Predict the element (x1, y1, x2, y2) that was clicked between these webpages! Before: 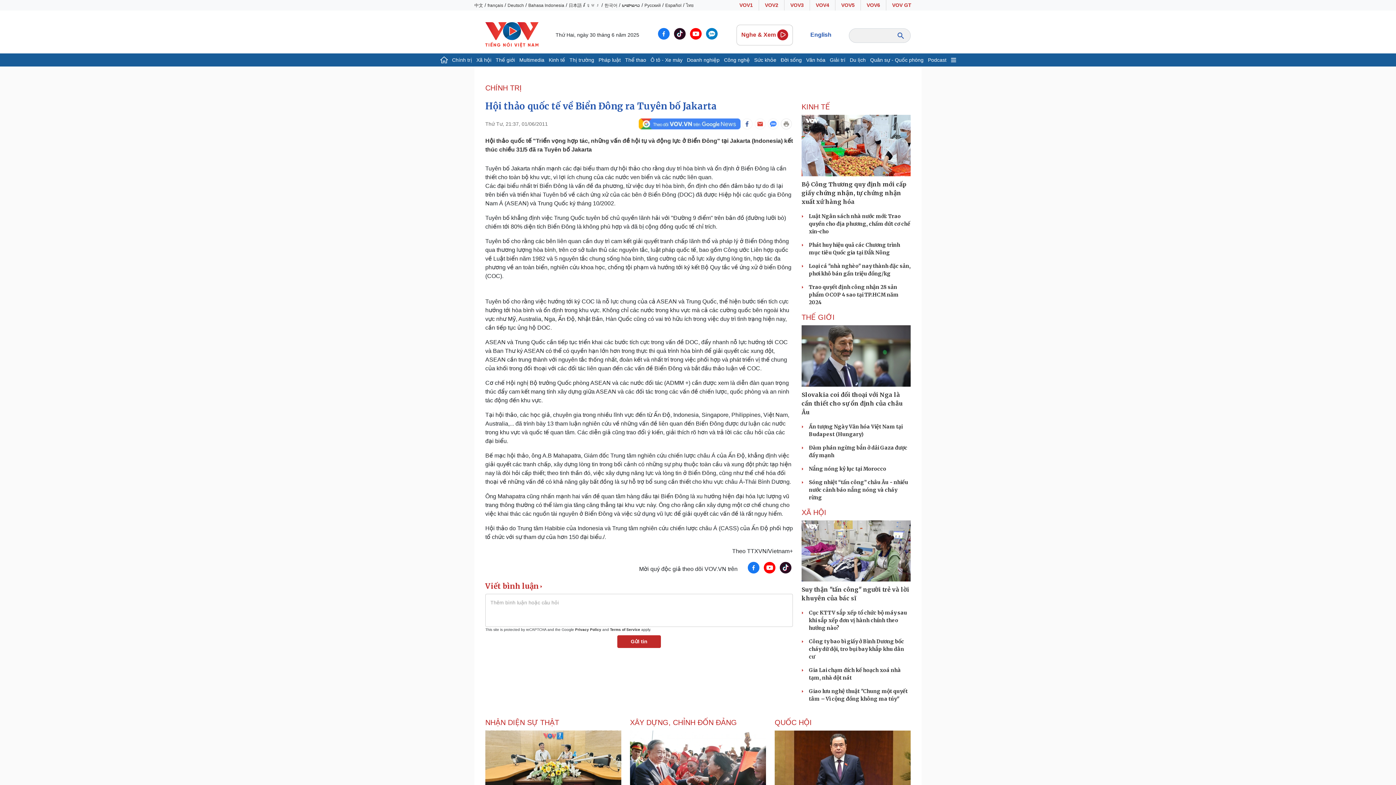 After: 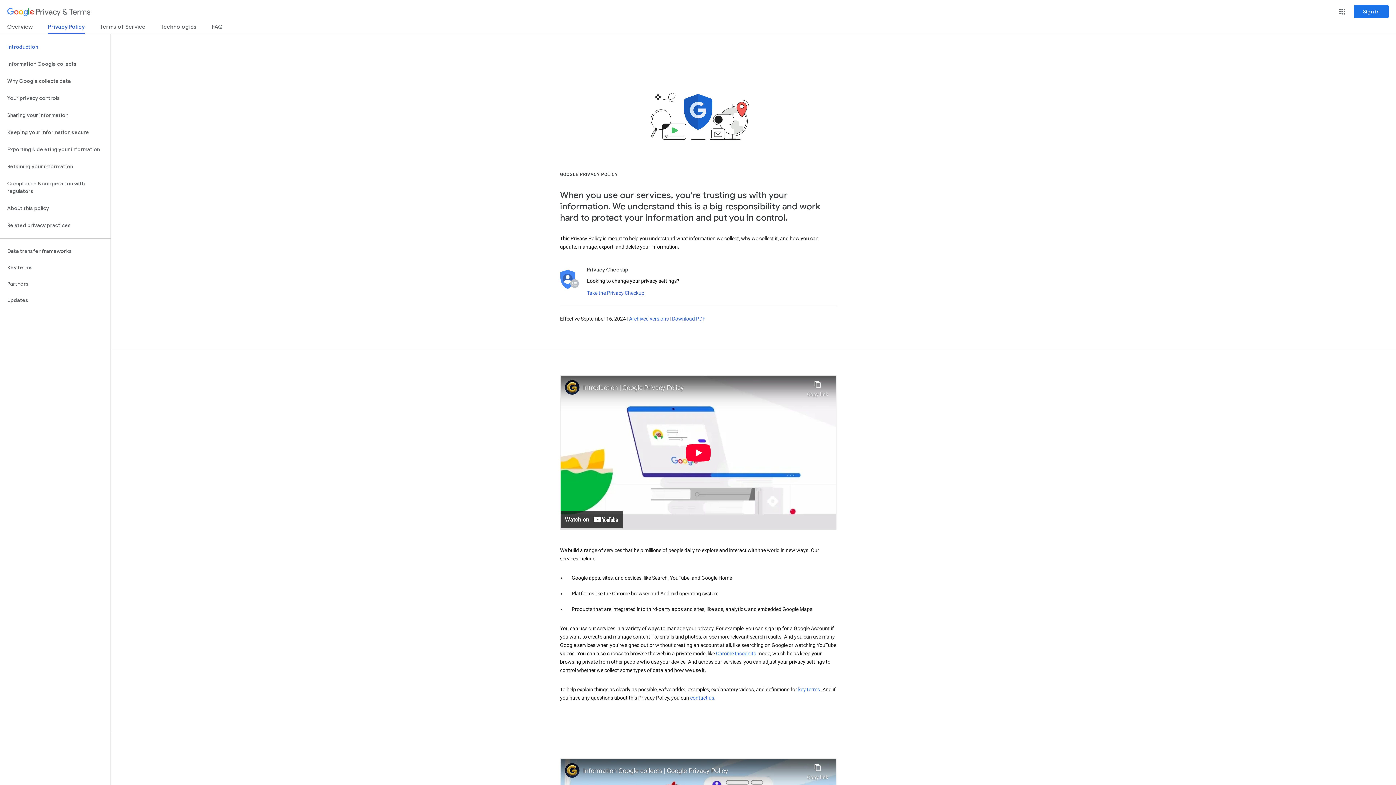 Action: label: Privacy Policy bbox: (575, 628, 601, 632)